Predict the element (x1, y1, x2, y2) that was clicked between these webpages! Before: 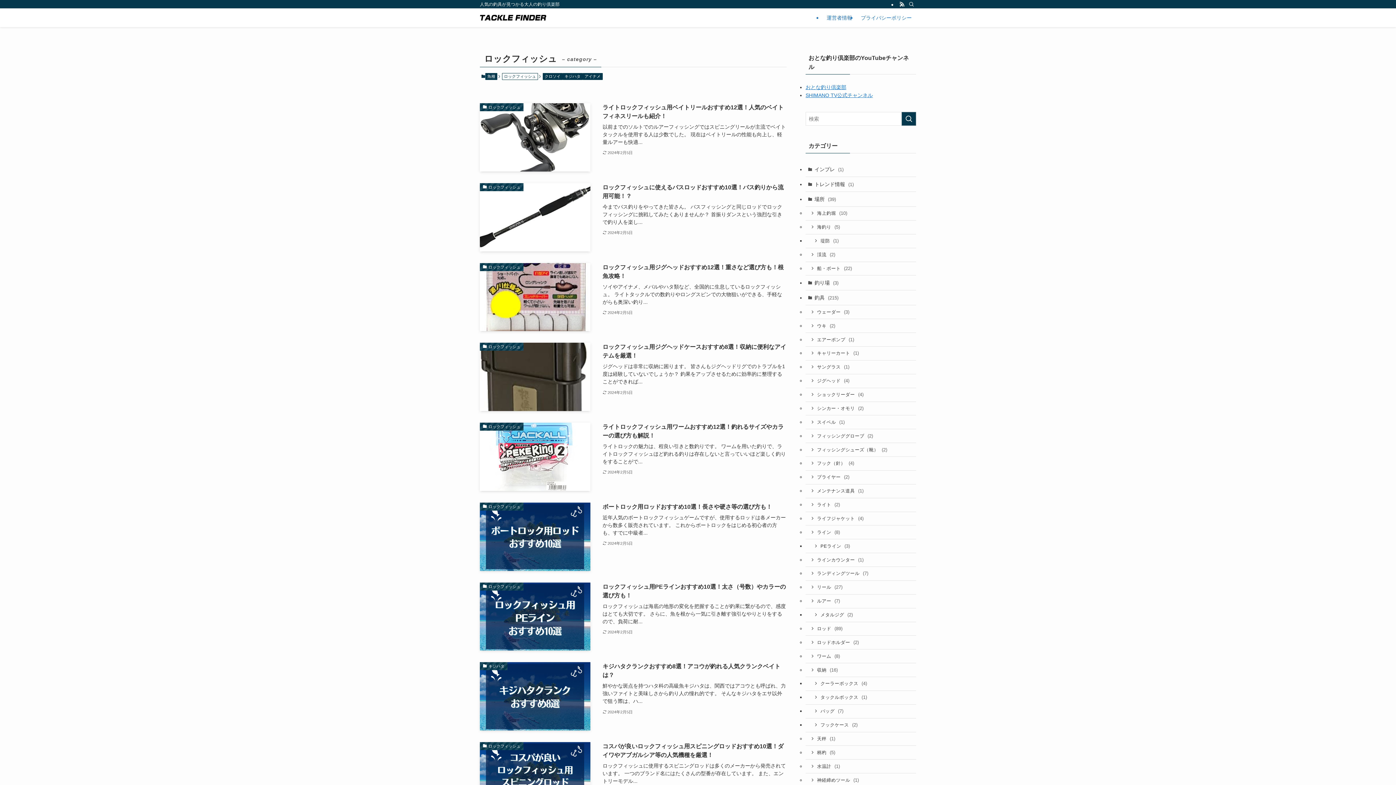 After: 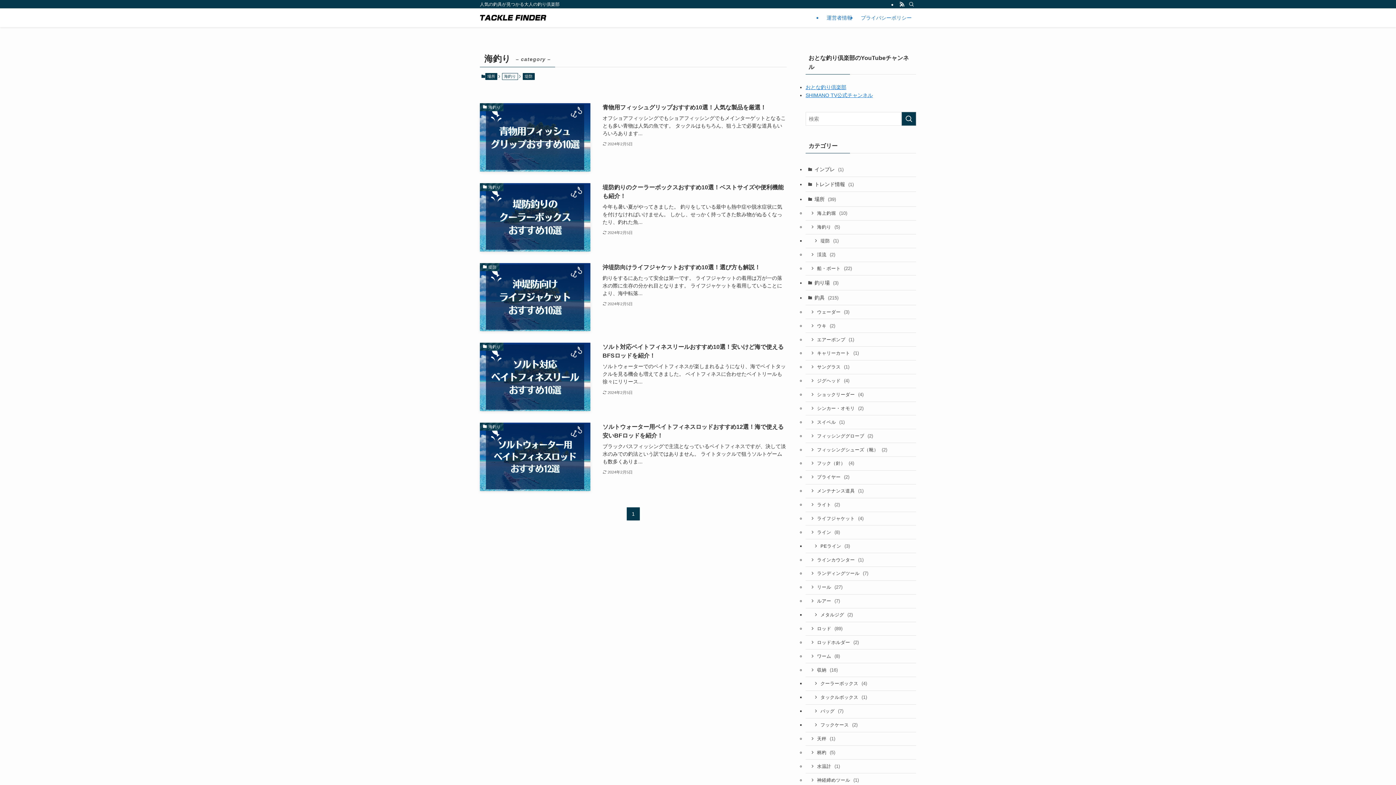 Action: bbox: (805, 220, 916, 234) label: 海釣り (5)